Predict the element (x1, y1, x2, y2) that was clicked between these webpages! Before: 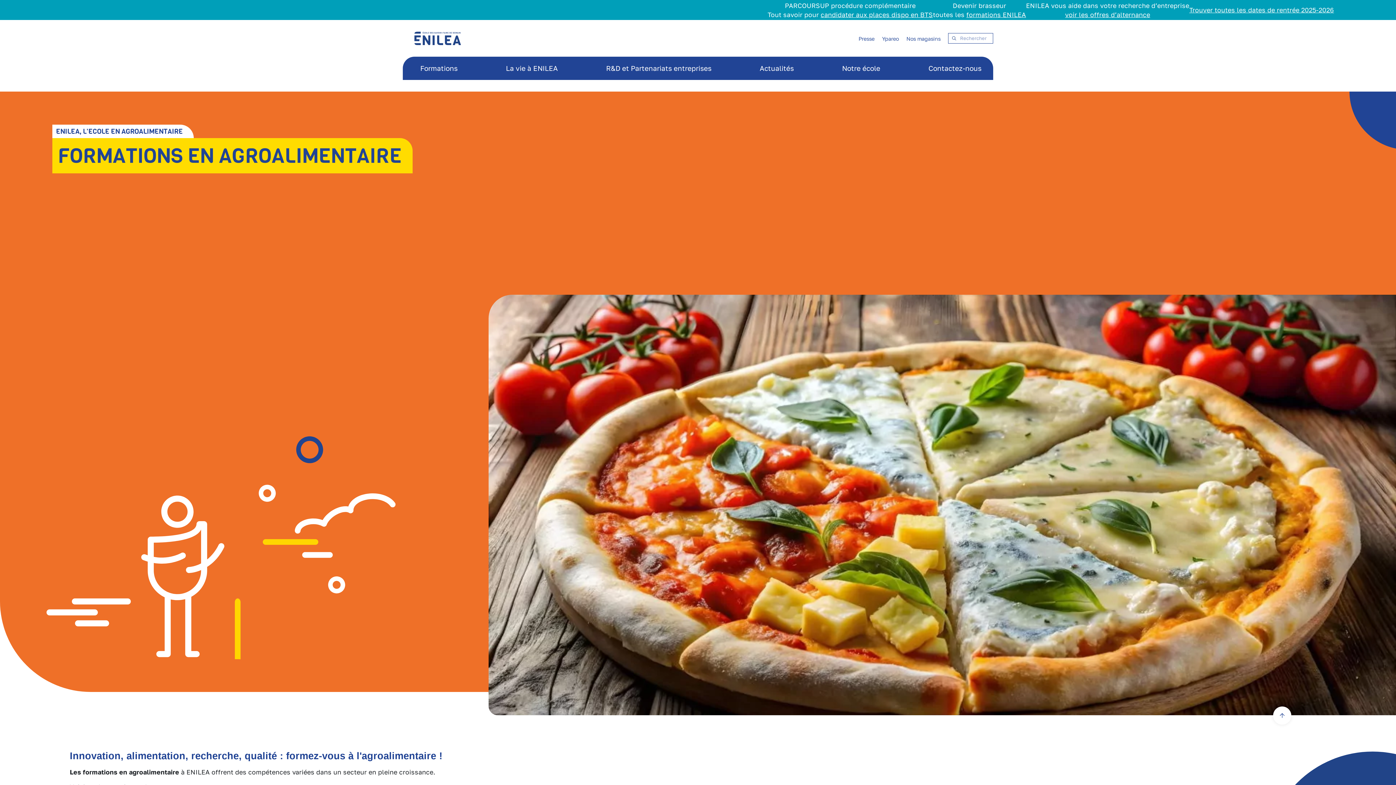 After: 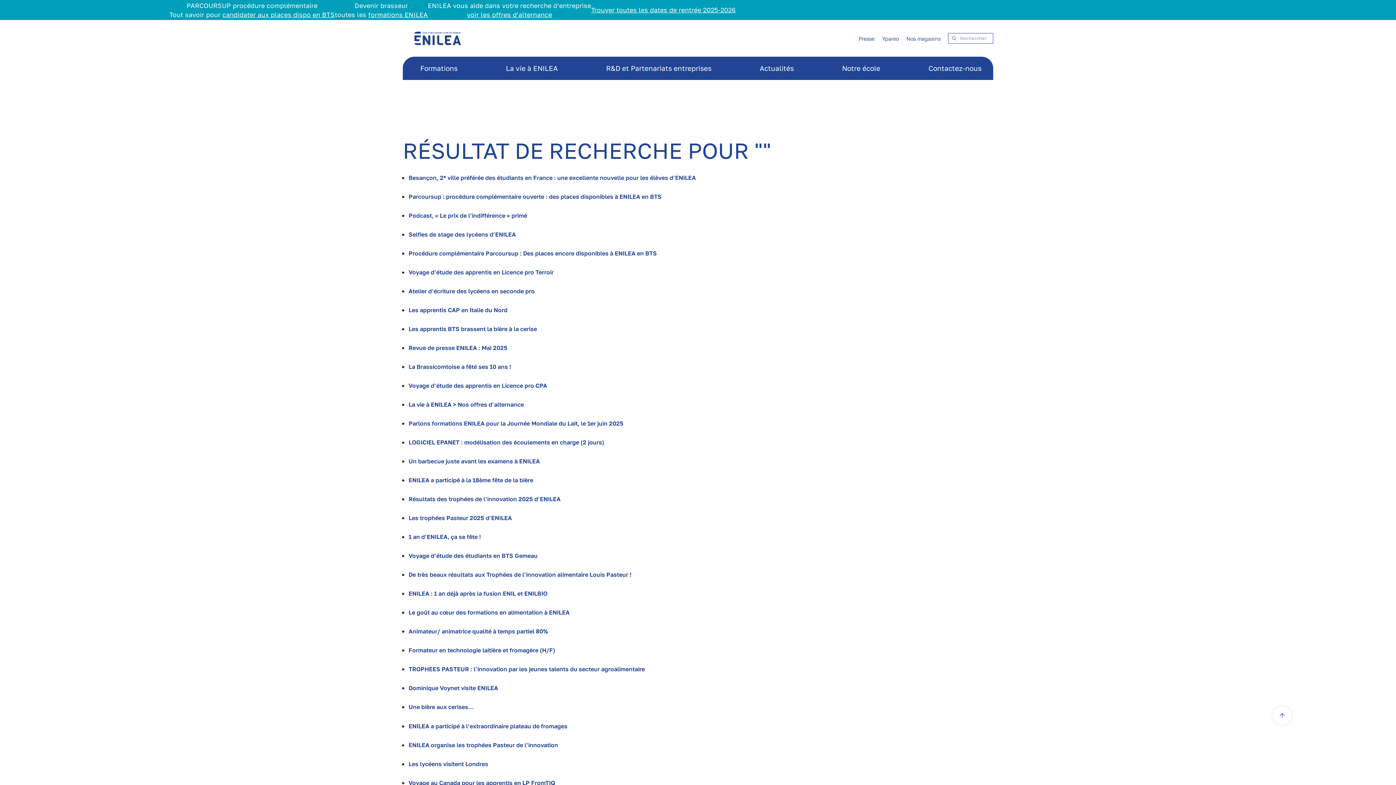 Action: bbox: (948, 33, 956, 42)